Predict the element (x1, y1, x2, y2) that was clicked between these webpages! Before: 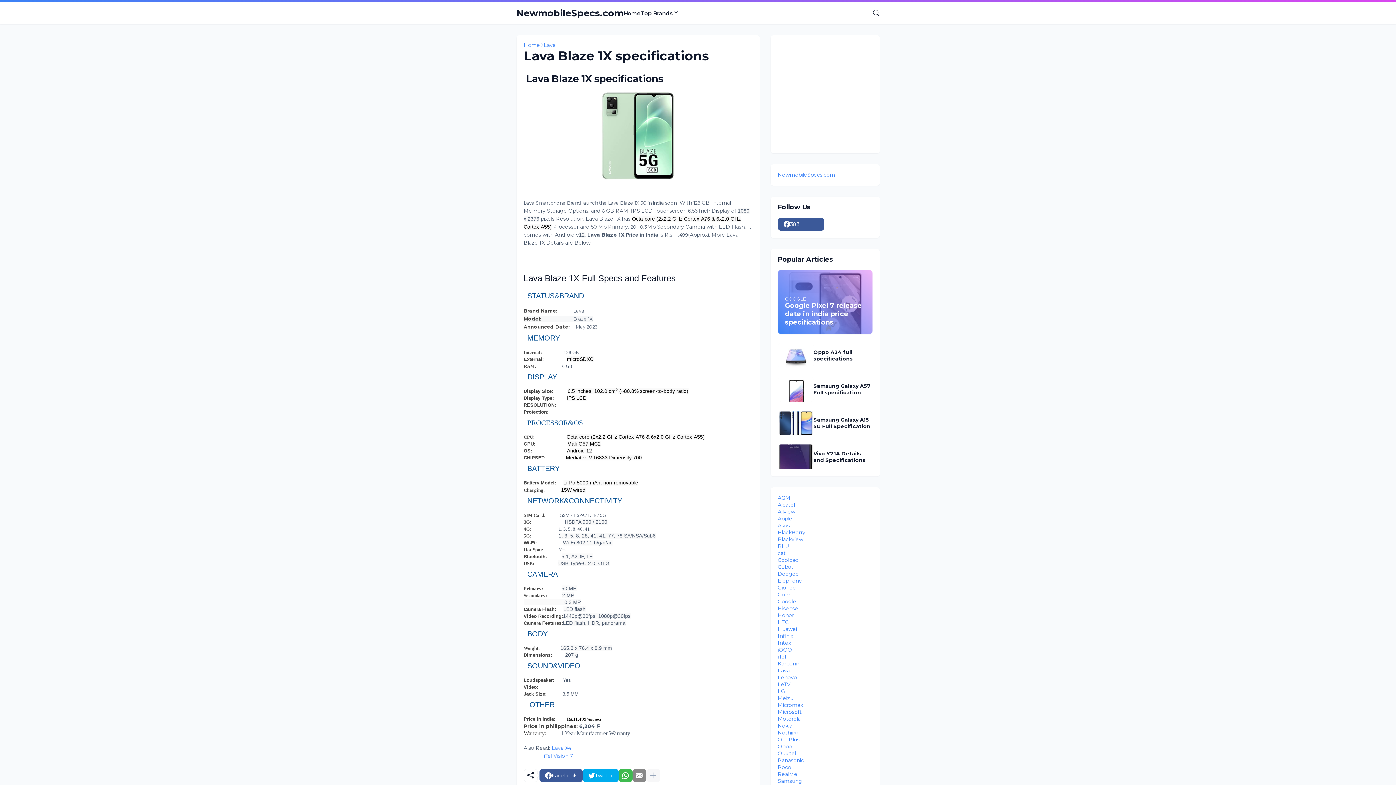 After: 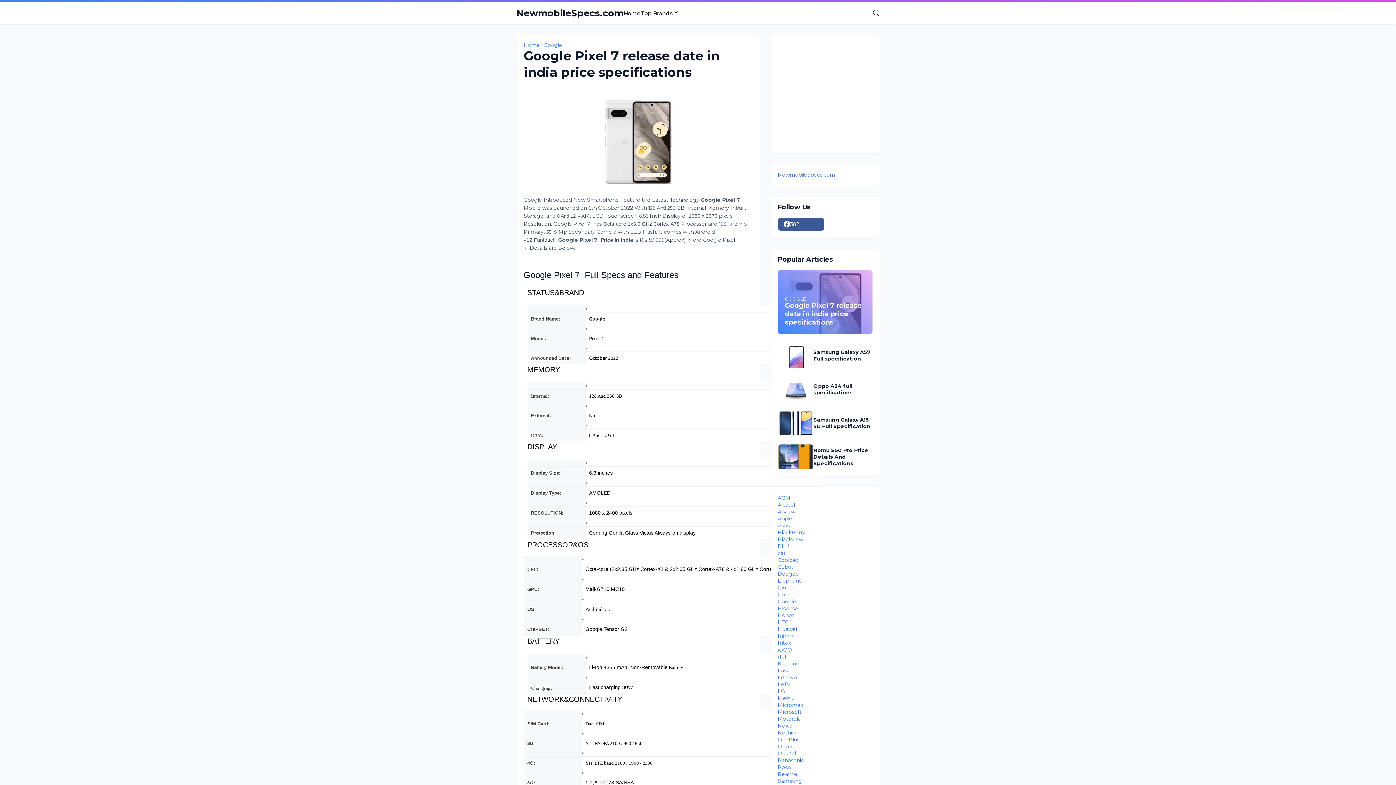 Action: label: GOOGLE
Google Pixel 7 release date in india price specifications bbox: (778, 270, 872, 334)